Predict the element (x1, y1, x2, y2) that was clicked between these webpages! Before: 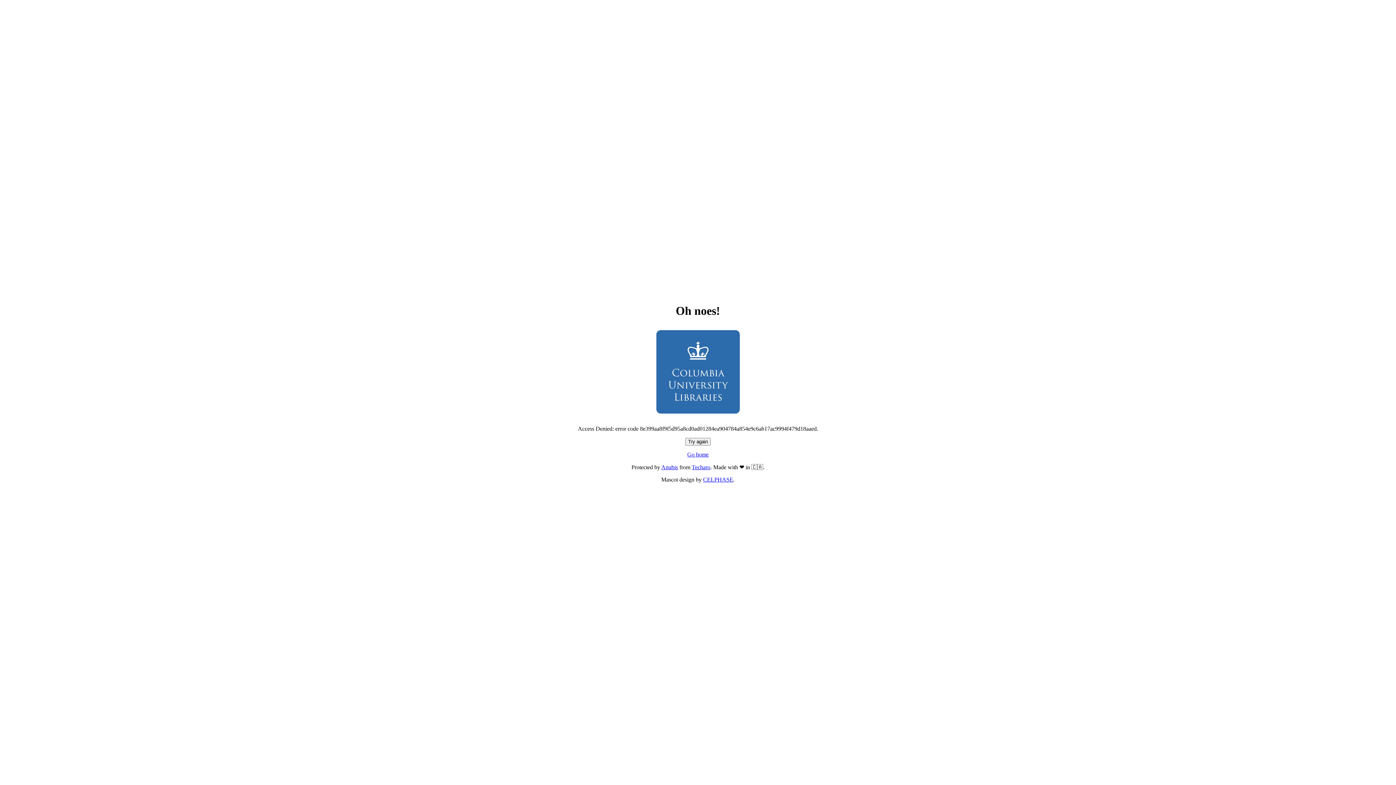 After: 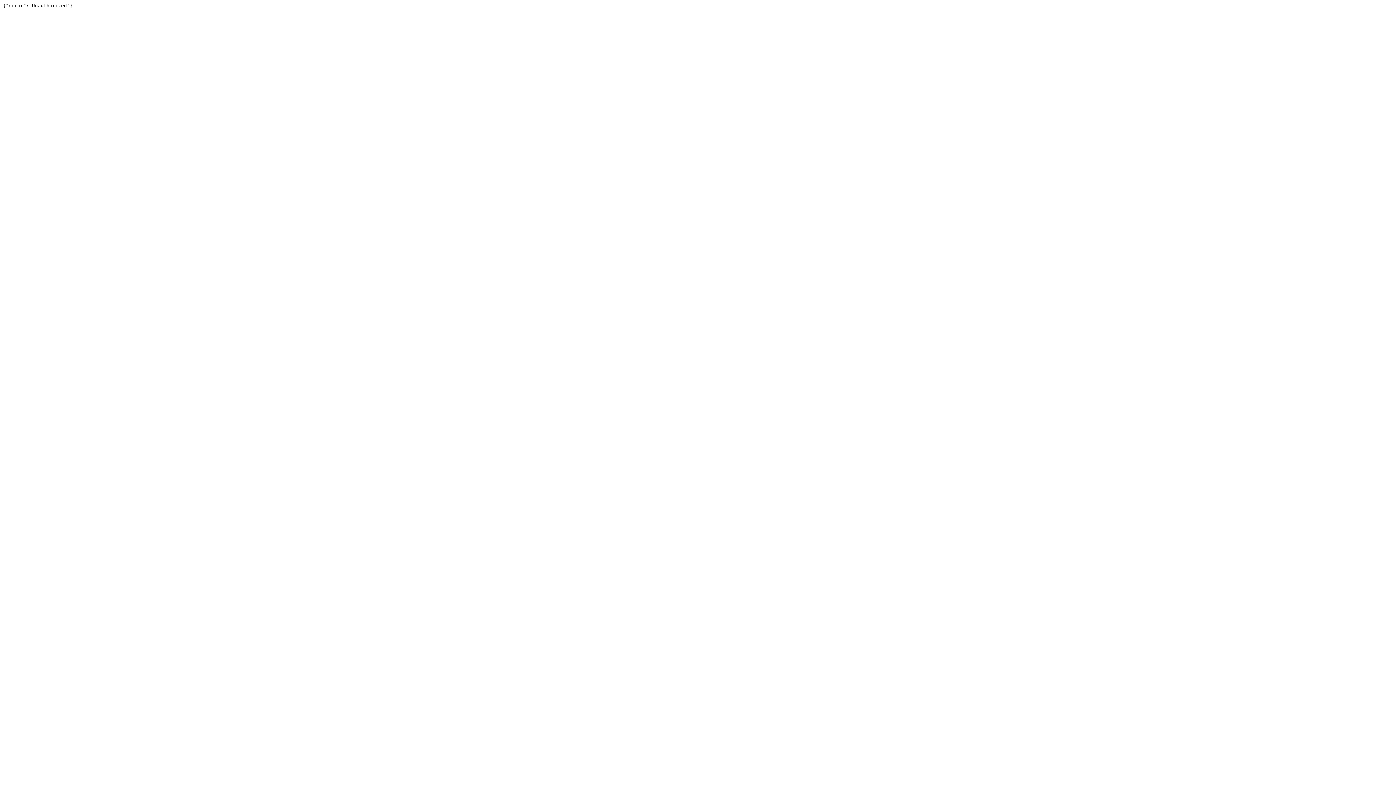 Action: label: Techaro bbox: (692, 464, 710, 470)